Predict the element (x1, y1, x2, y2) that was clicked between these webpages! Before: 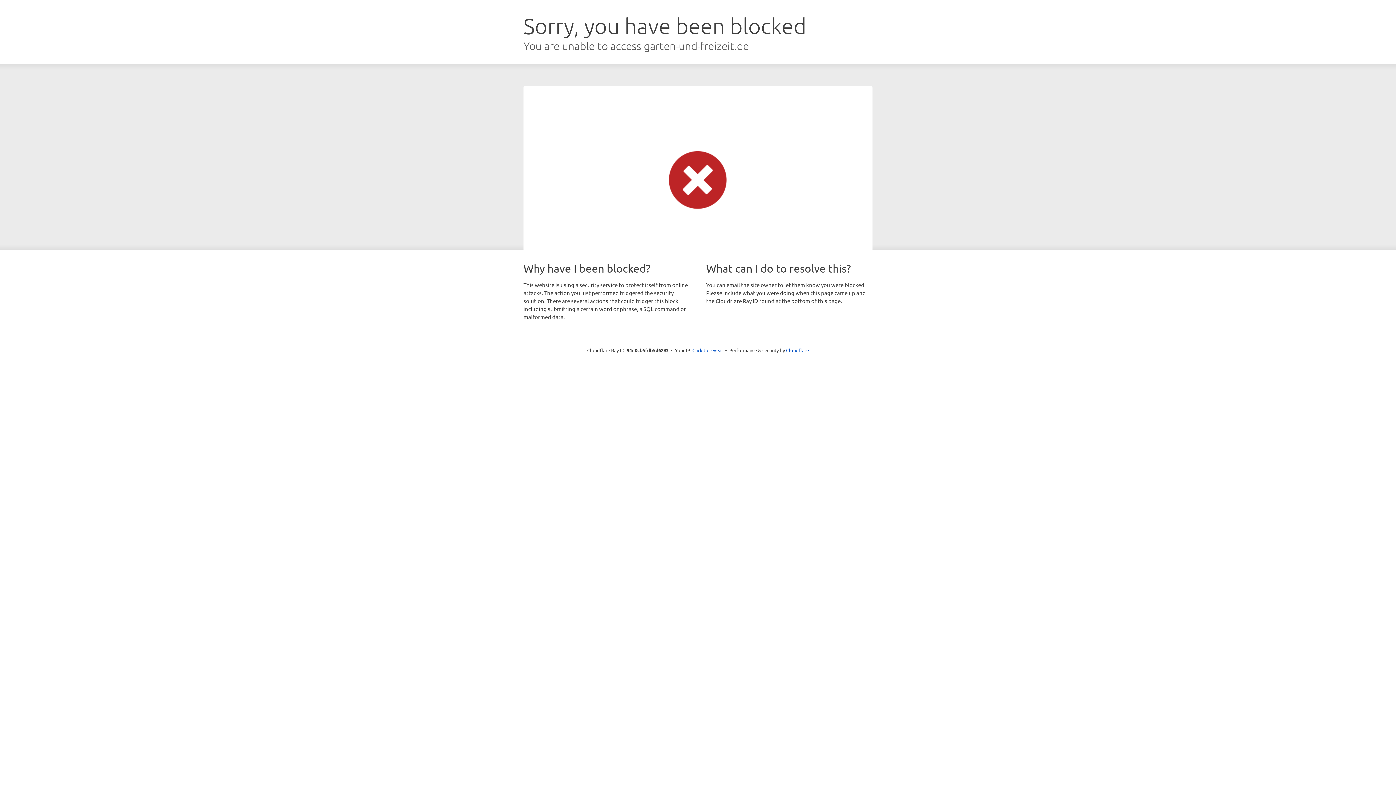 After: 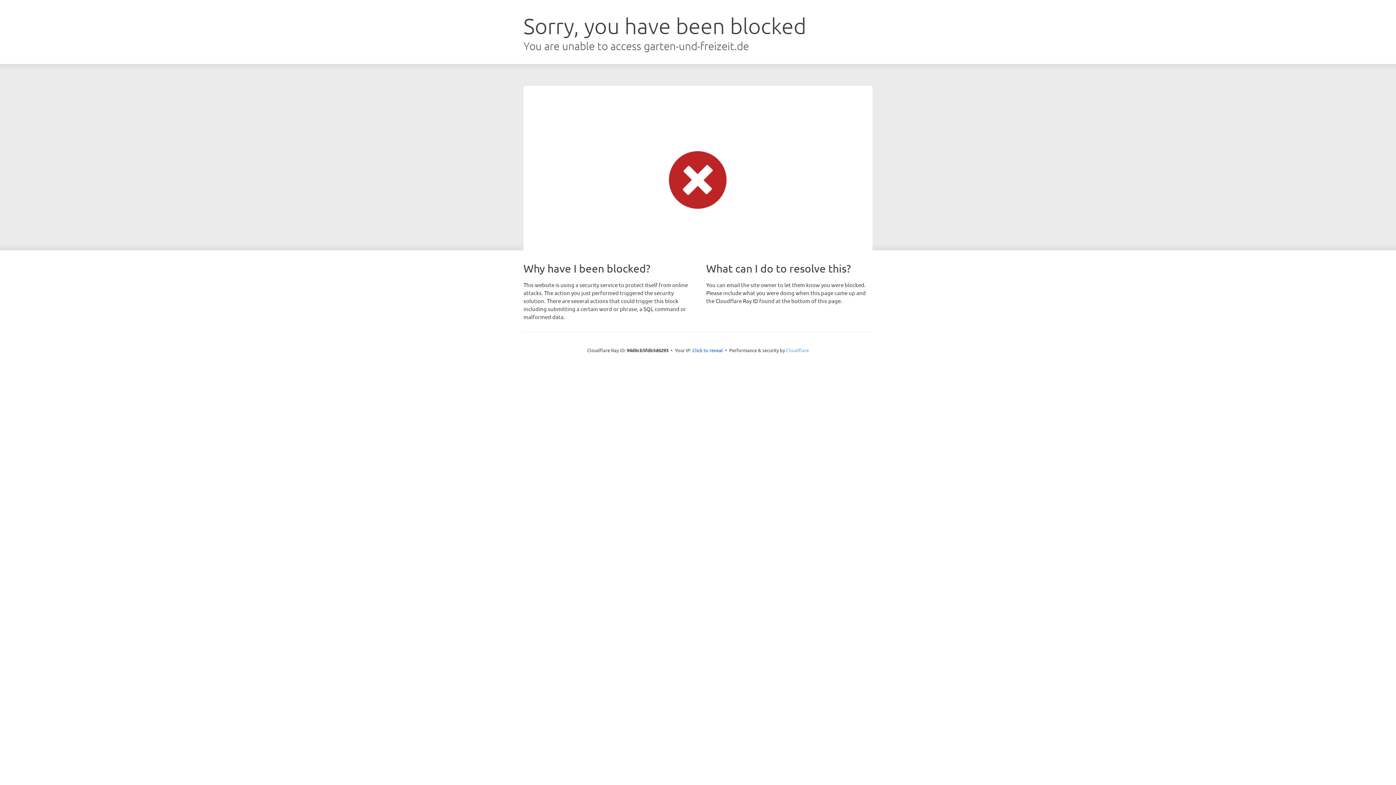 Action: label: Cloudflare bbox: (786, 347, 809, 353)